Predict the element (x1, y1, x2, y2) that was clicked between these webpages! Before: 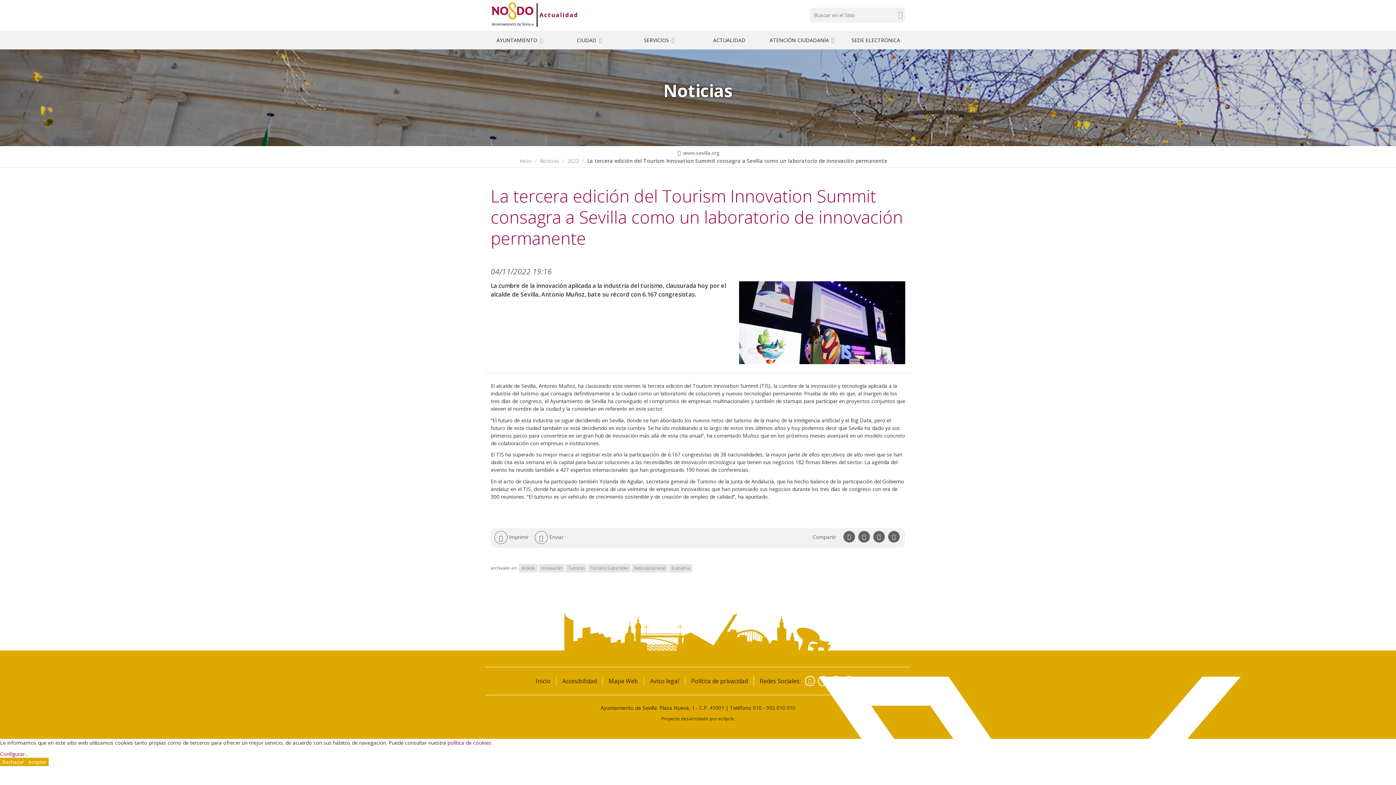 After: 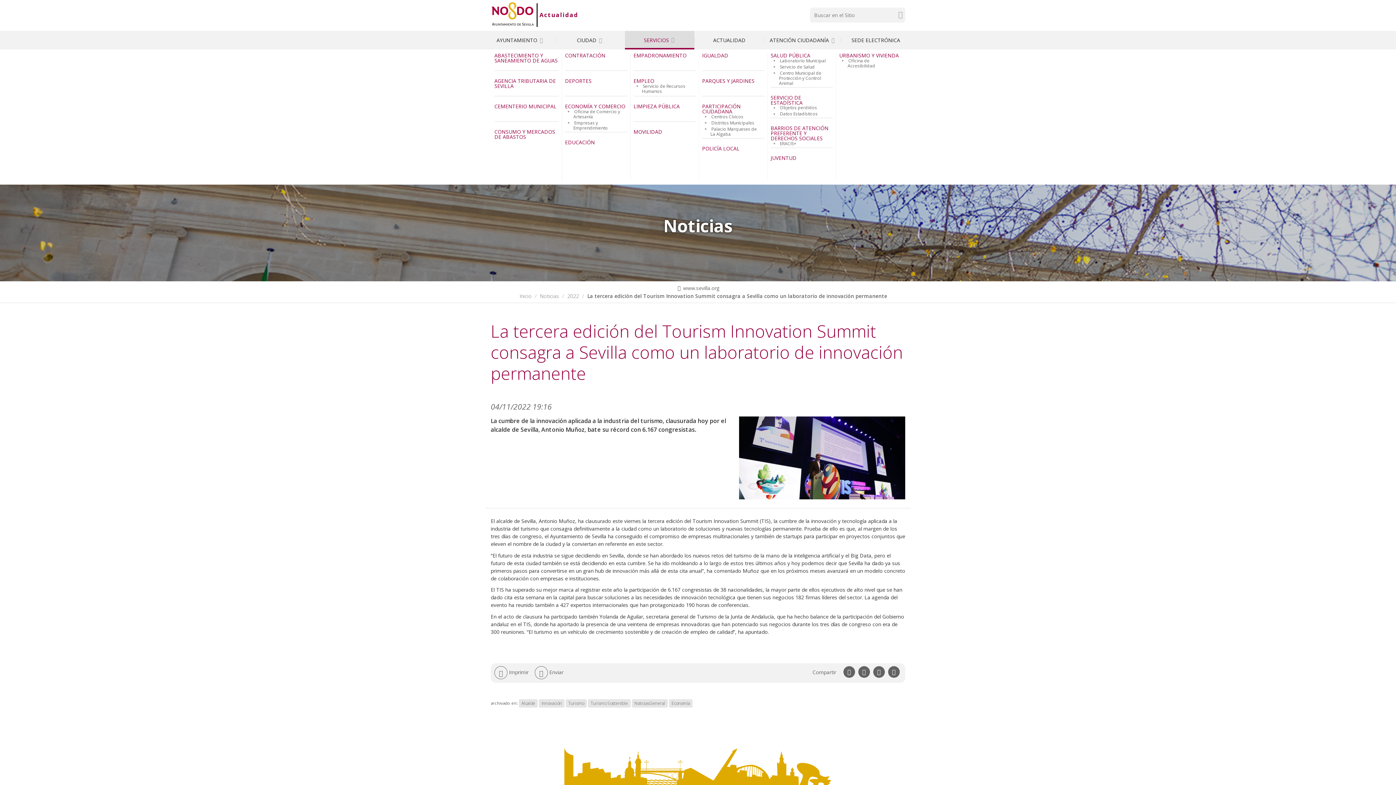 Action: label: SERVICIOS  bbox: (624, 30, 694, 49)